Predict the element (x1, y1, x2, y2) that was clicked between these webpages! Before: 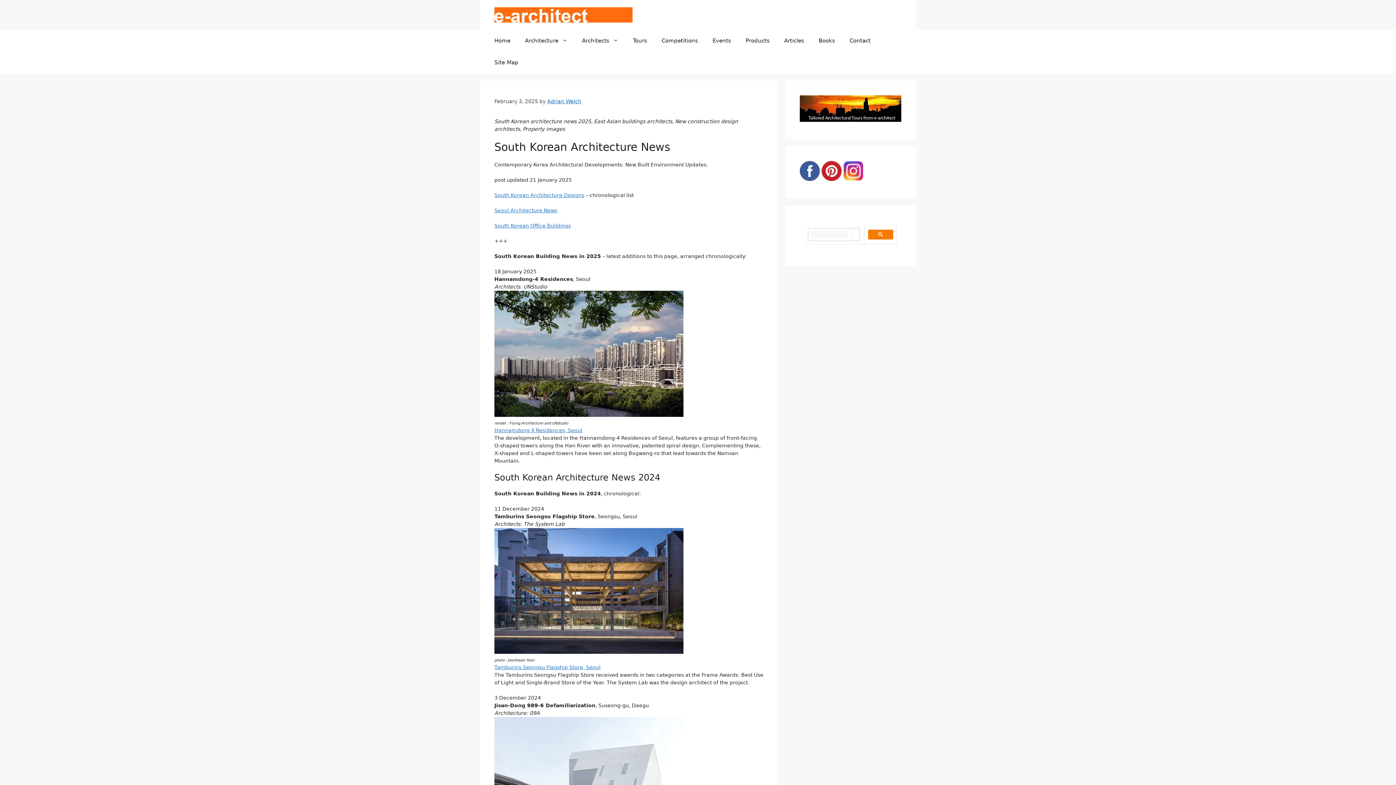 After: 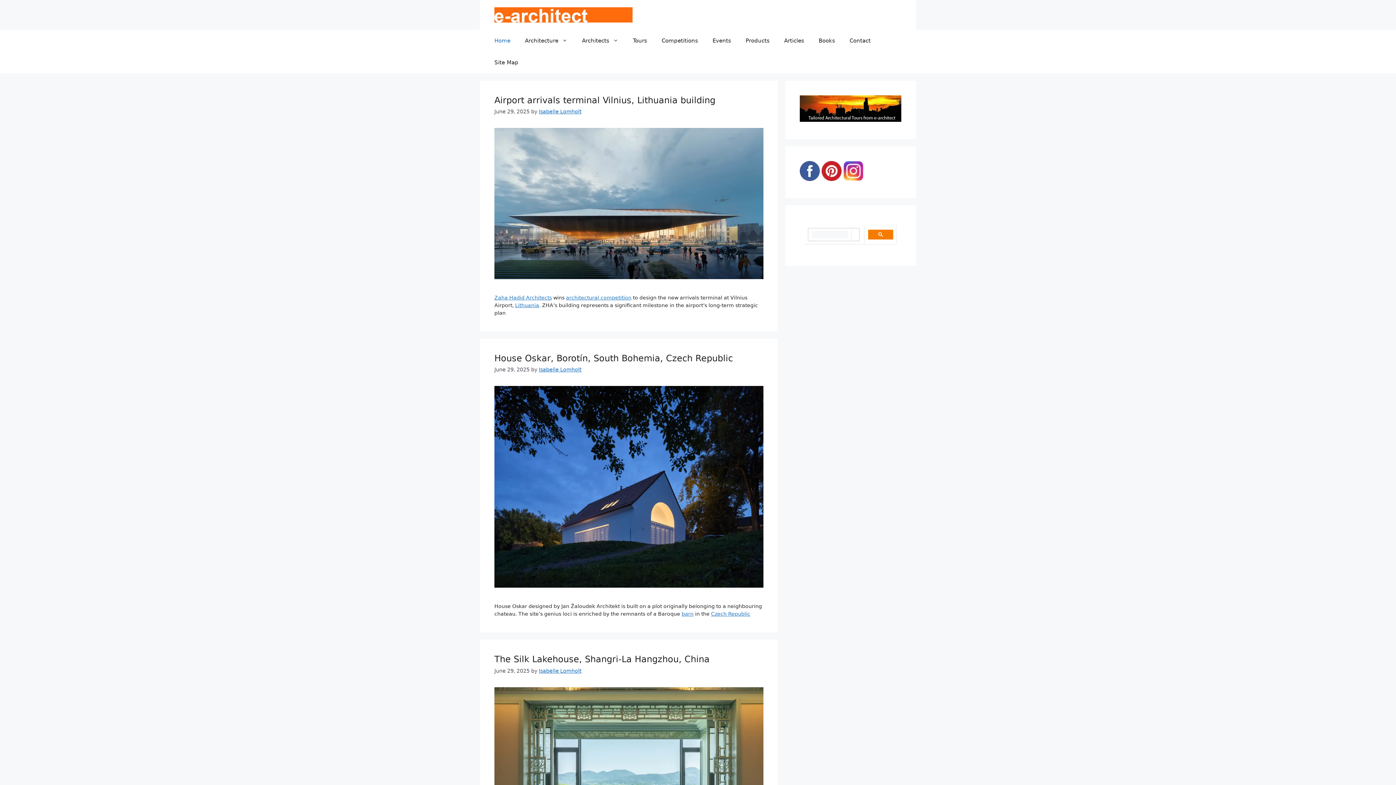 Action: bbox: (494, 10, 632, 17)